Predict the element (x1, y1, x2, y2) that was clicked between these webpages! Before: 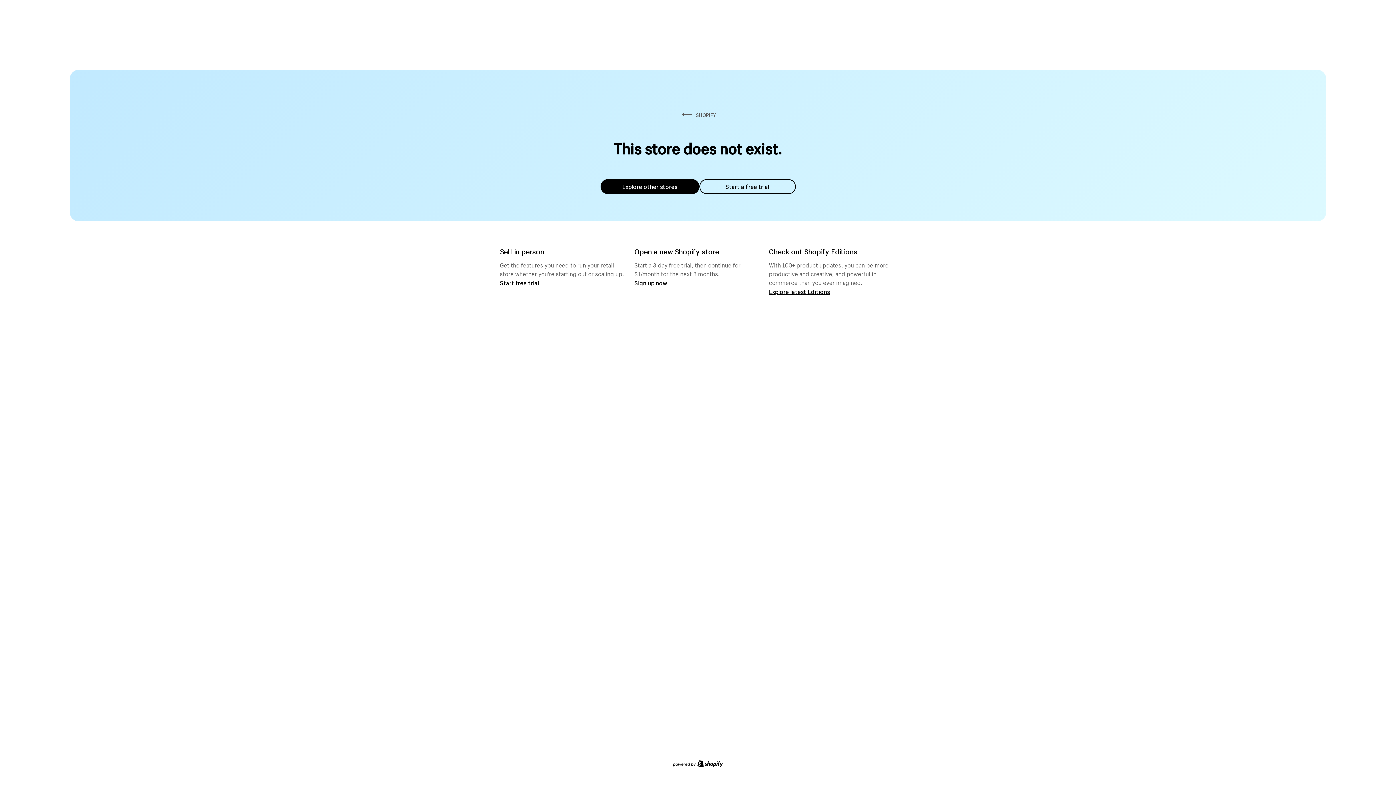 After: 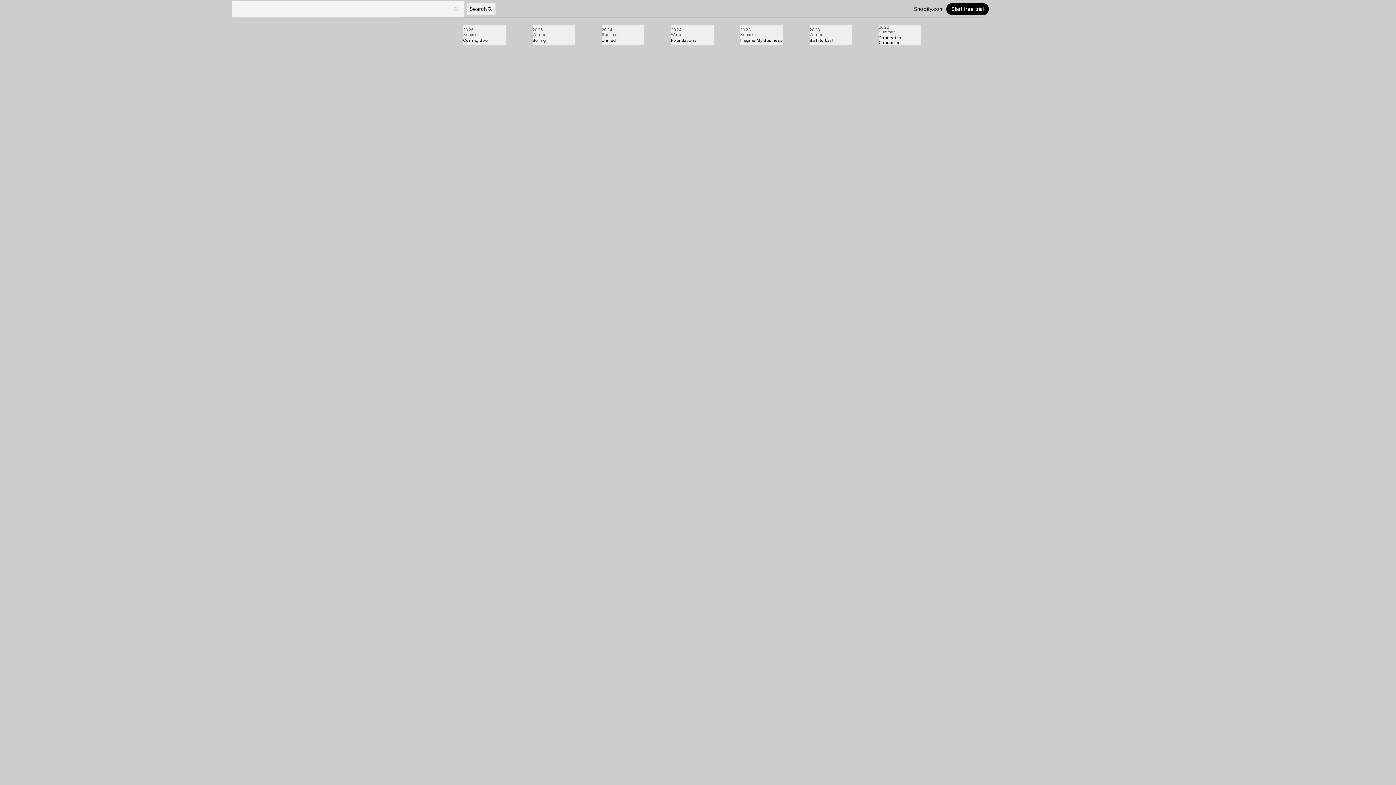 Action: label: Explore latest Editions bbox: (769, 287, 830, 295)